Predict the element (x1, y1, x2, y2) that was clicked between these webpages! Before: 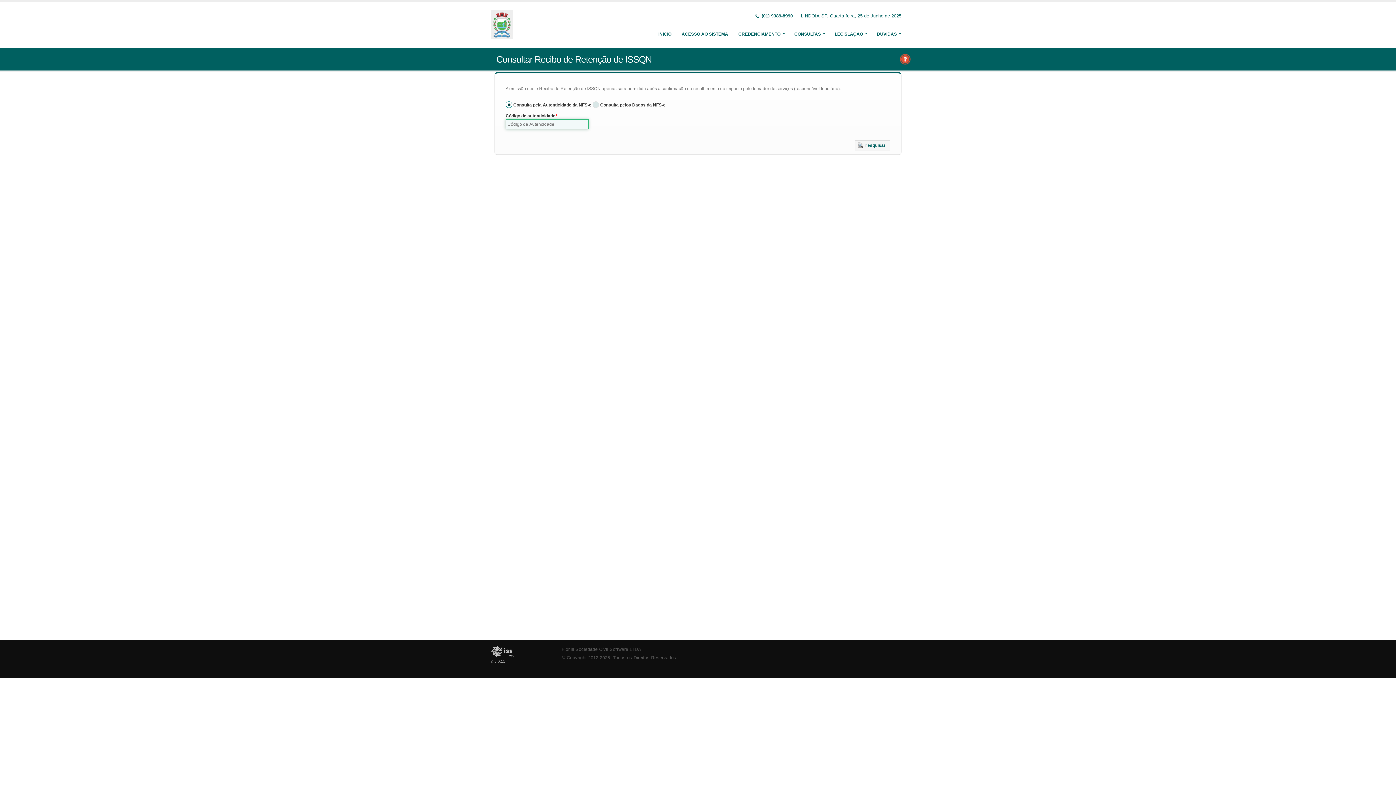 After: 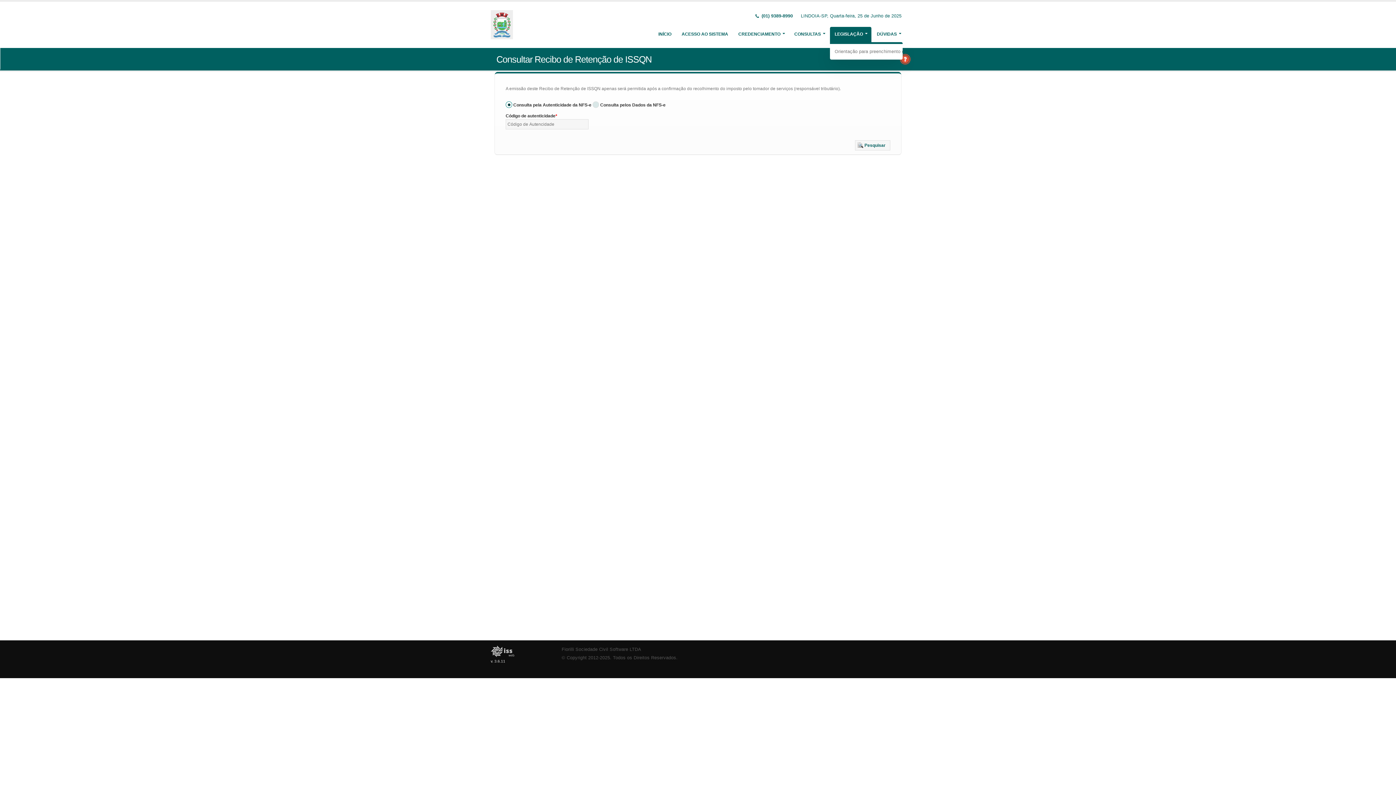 Action: label: LEGISLAÇÃO bbox: (830, 26, 871, 41)